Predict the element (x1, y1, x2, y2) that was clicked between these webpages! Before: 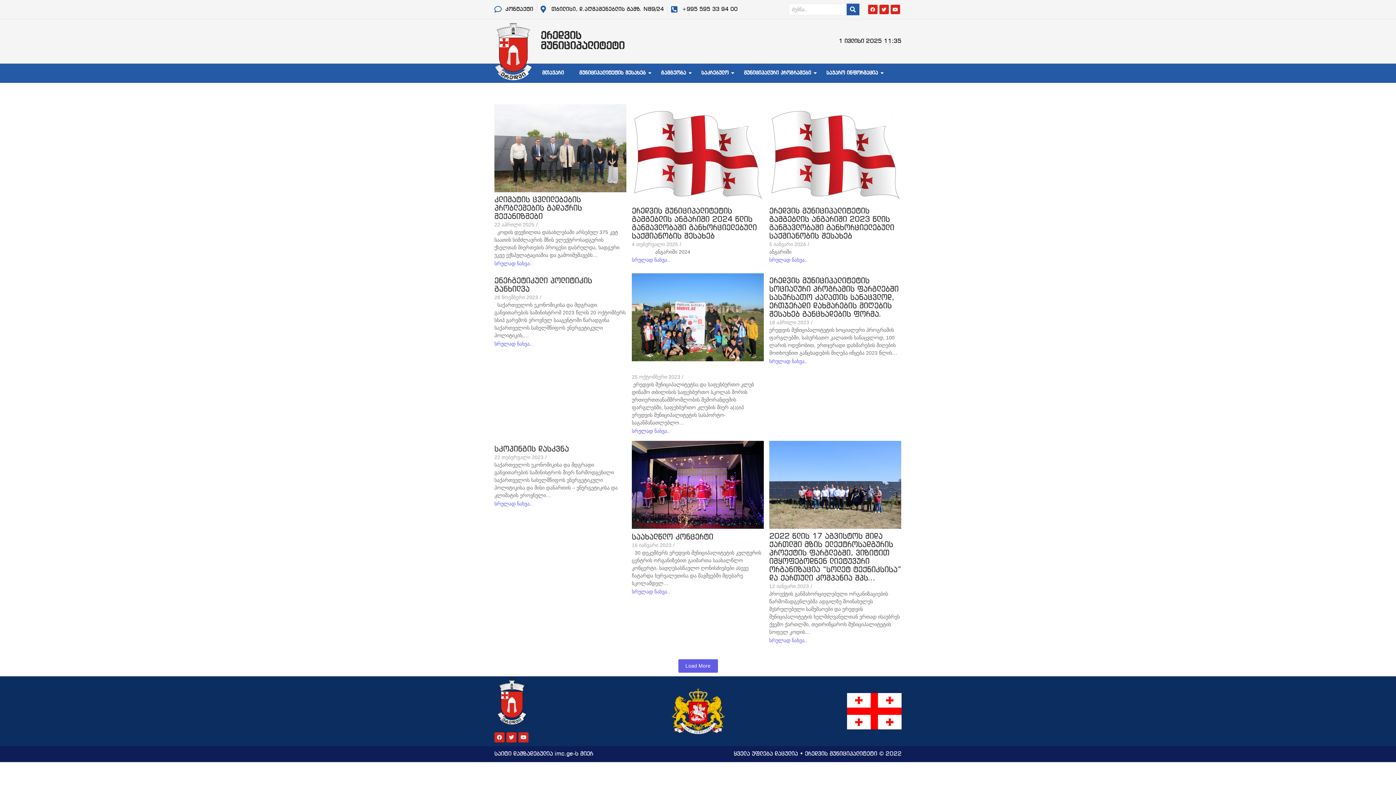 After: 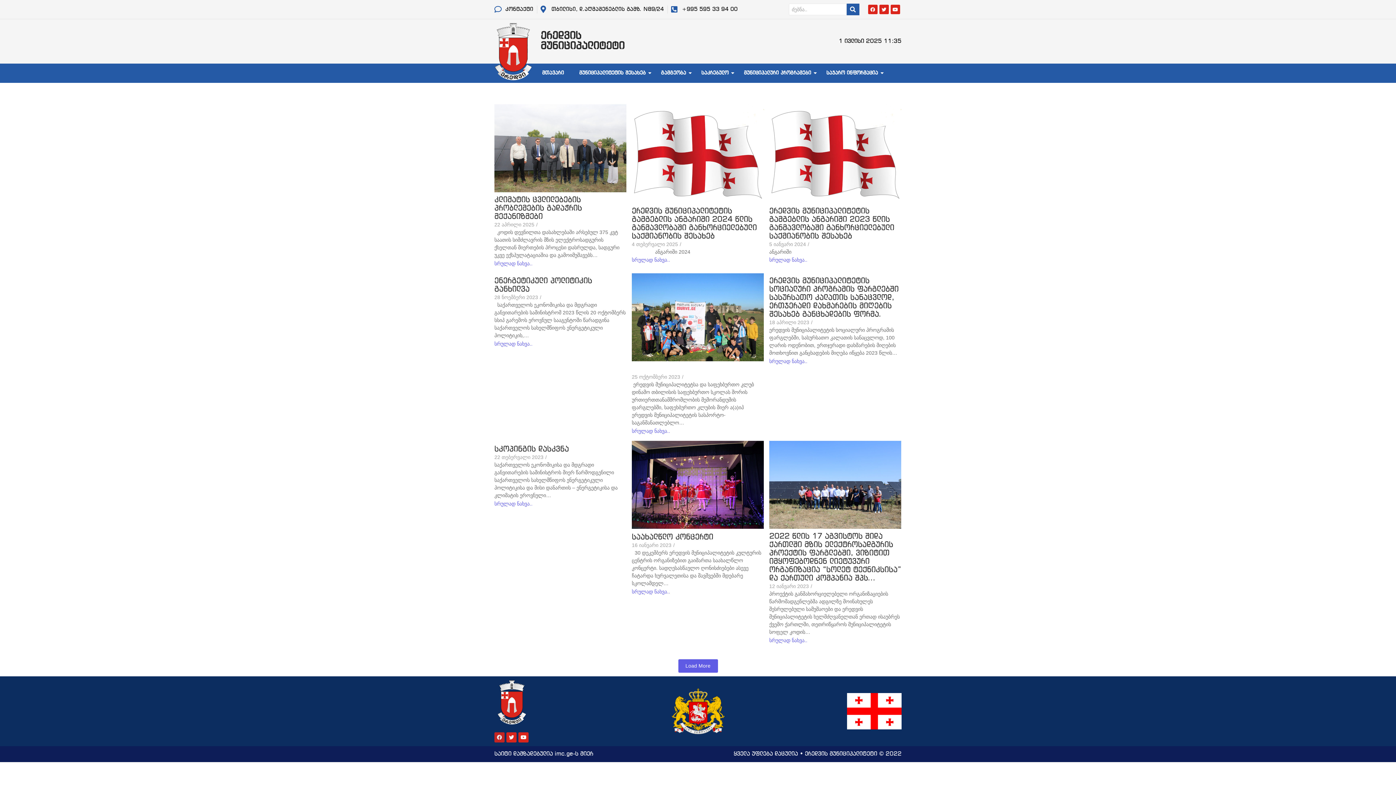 Action: bbox: (494, 732, 504, 742) label: Facebook